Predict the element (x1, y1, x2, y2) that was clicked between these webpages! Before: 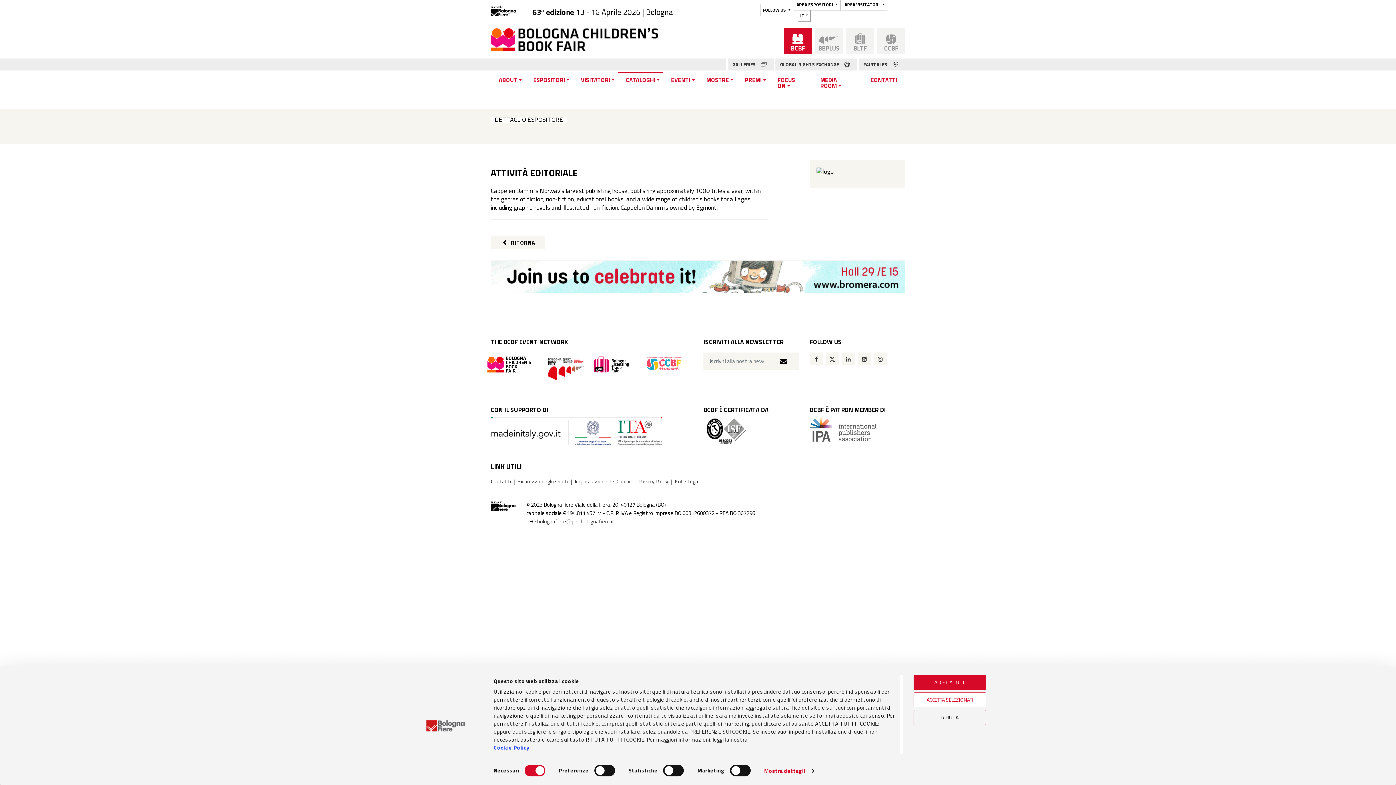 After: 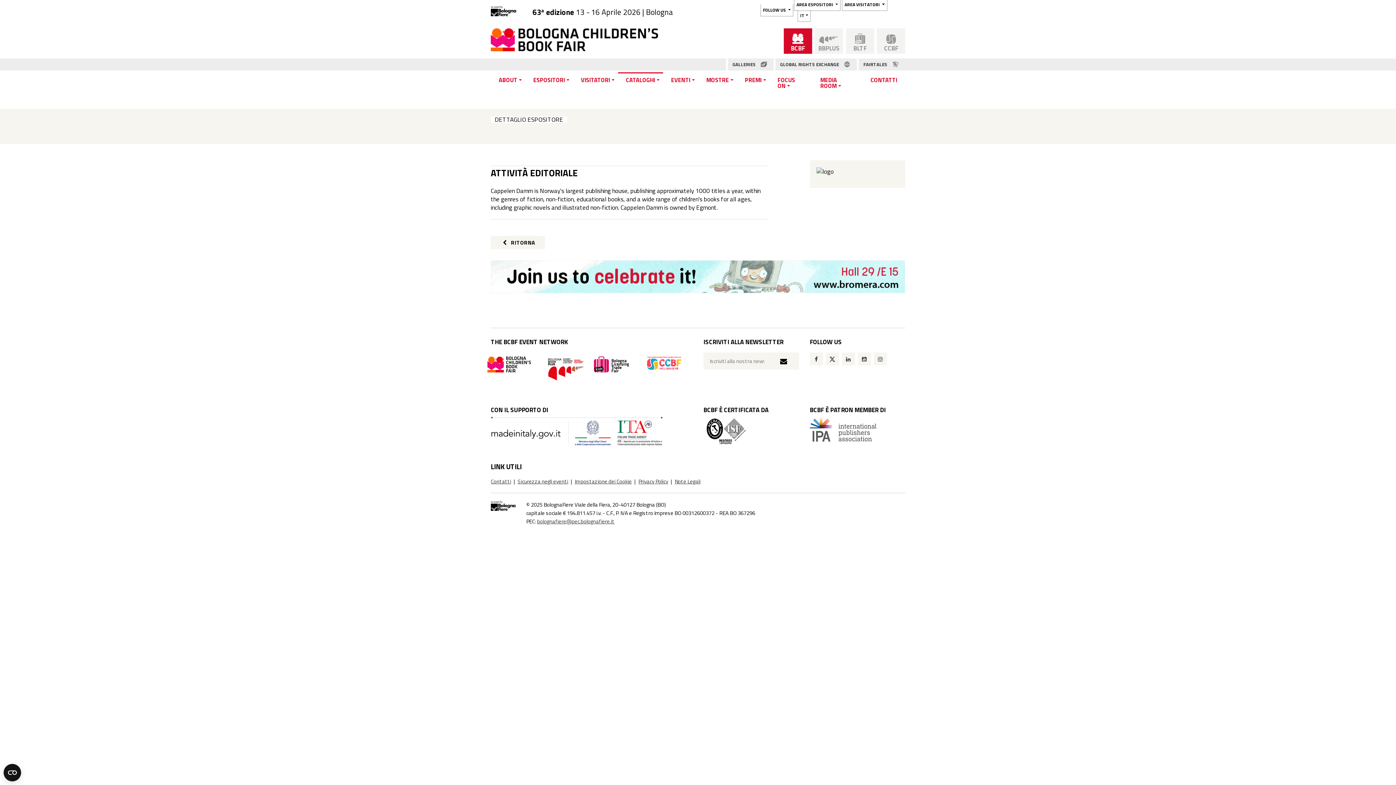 Action: bbox: (913, 675, 986, 690) label: ACCETTA TUTTI